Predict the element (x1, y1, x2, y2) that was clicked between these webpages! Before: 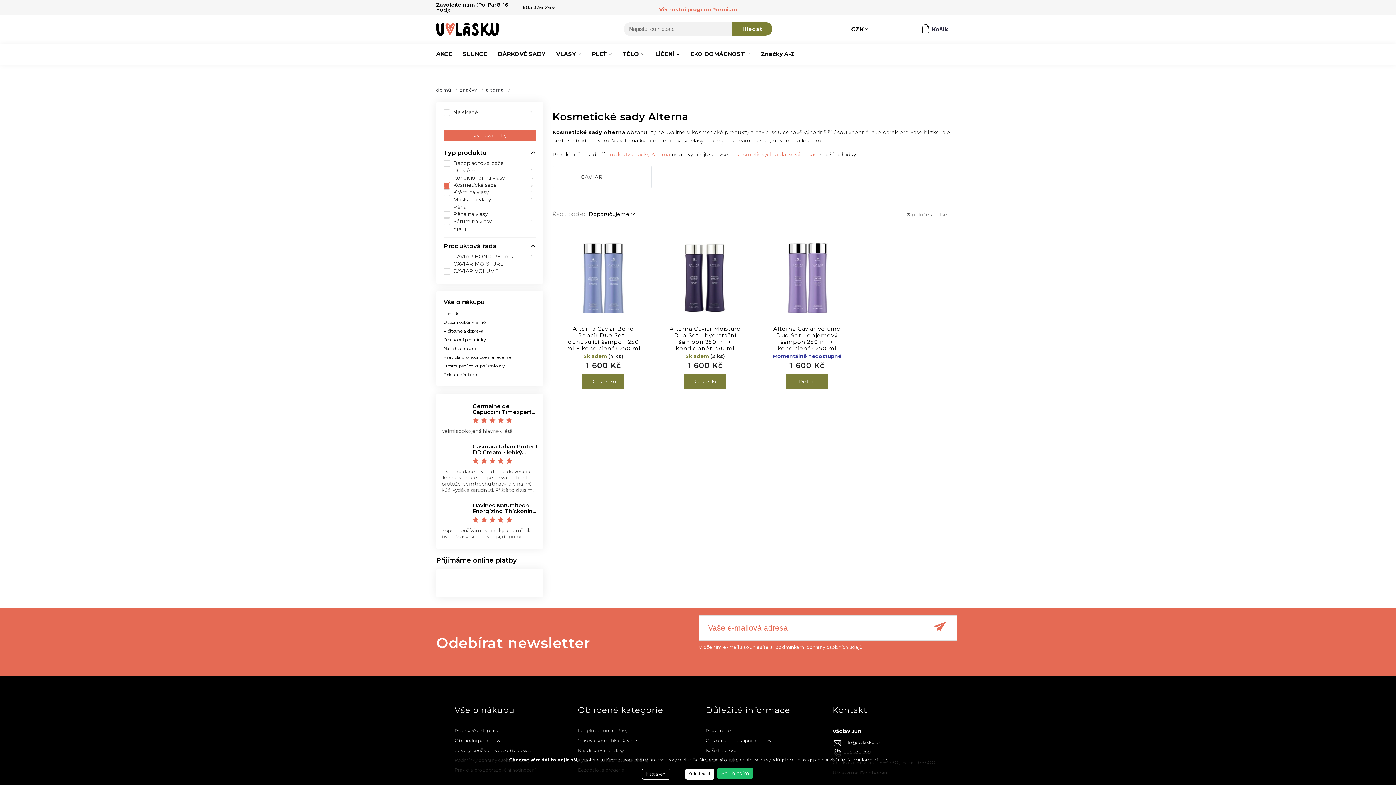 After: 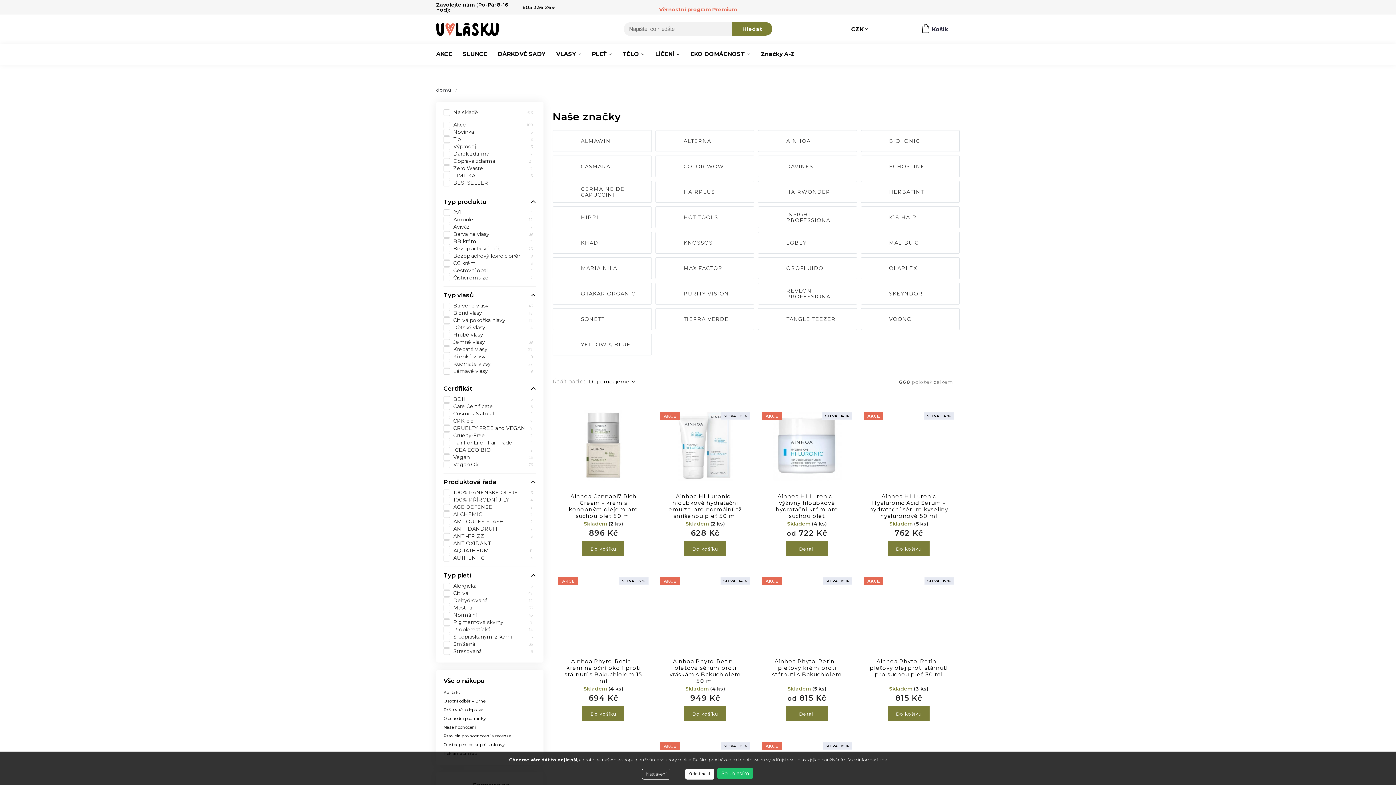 Action: bbox: (457, 83, 480, 96) label: značky